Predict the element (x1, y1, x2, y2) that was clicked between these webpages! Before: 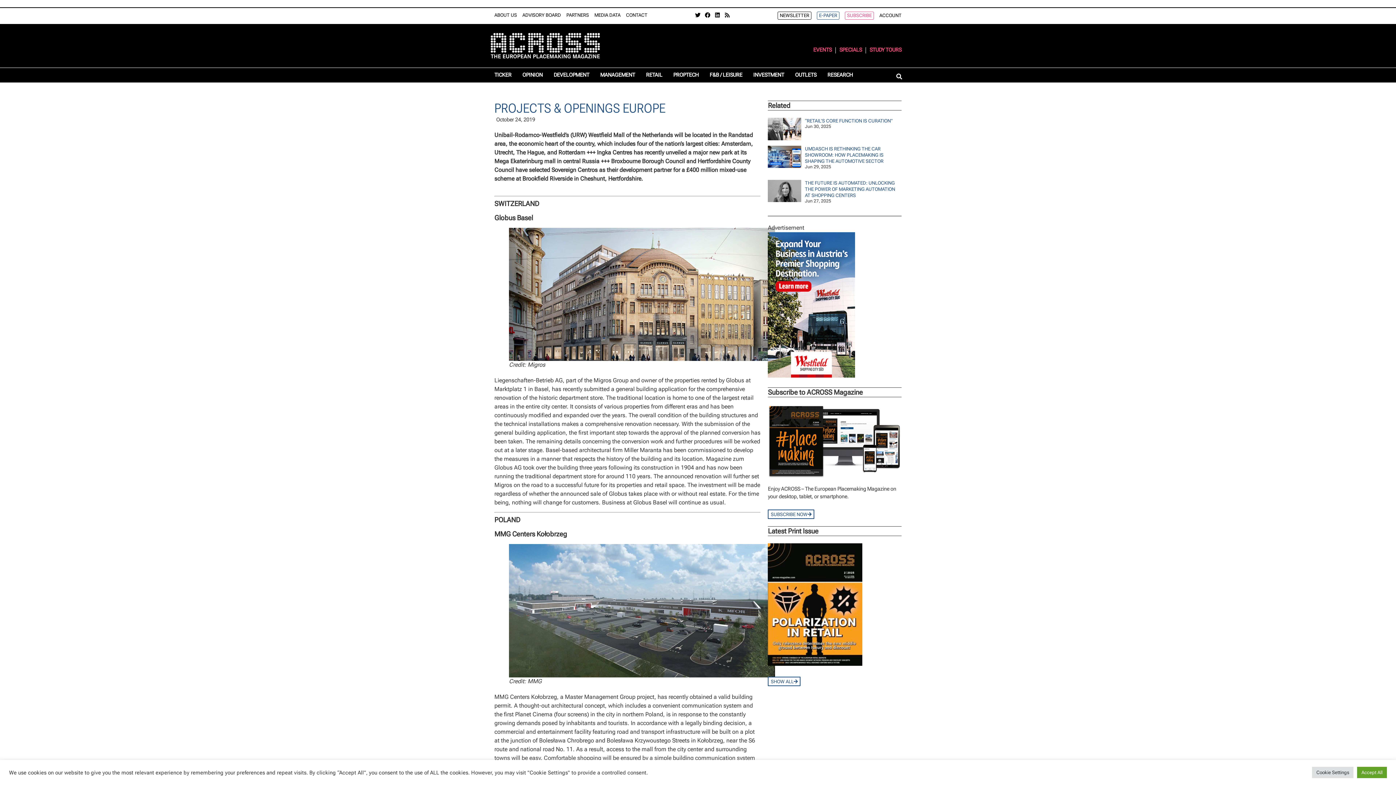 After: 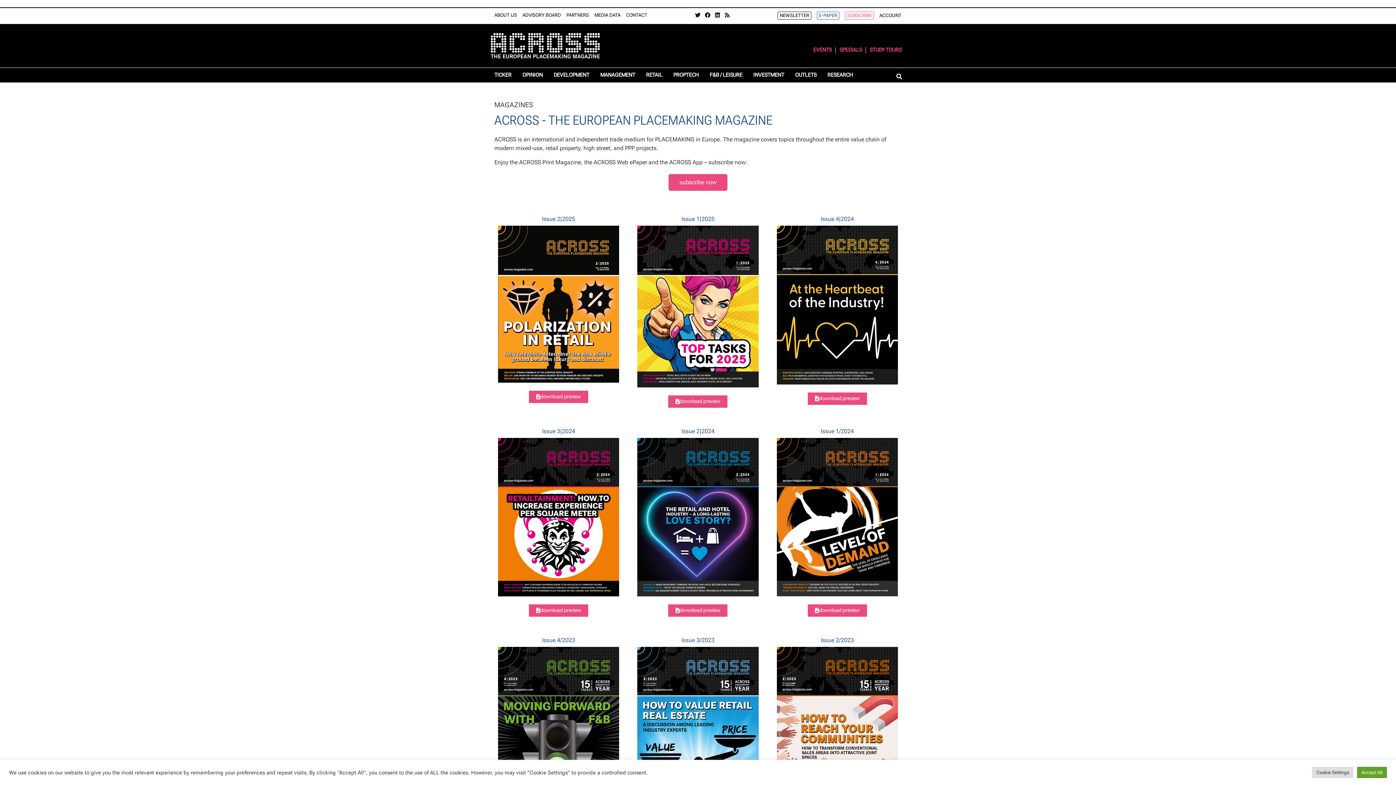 Action: bbox: (768, 677, 800, 686) label: SHOW ALL